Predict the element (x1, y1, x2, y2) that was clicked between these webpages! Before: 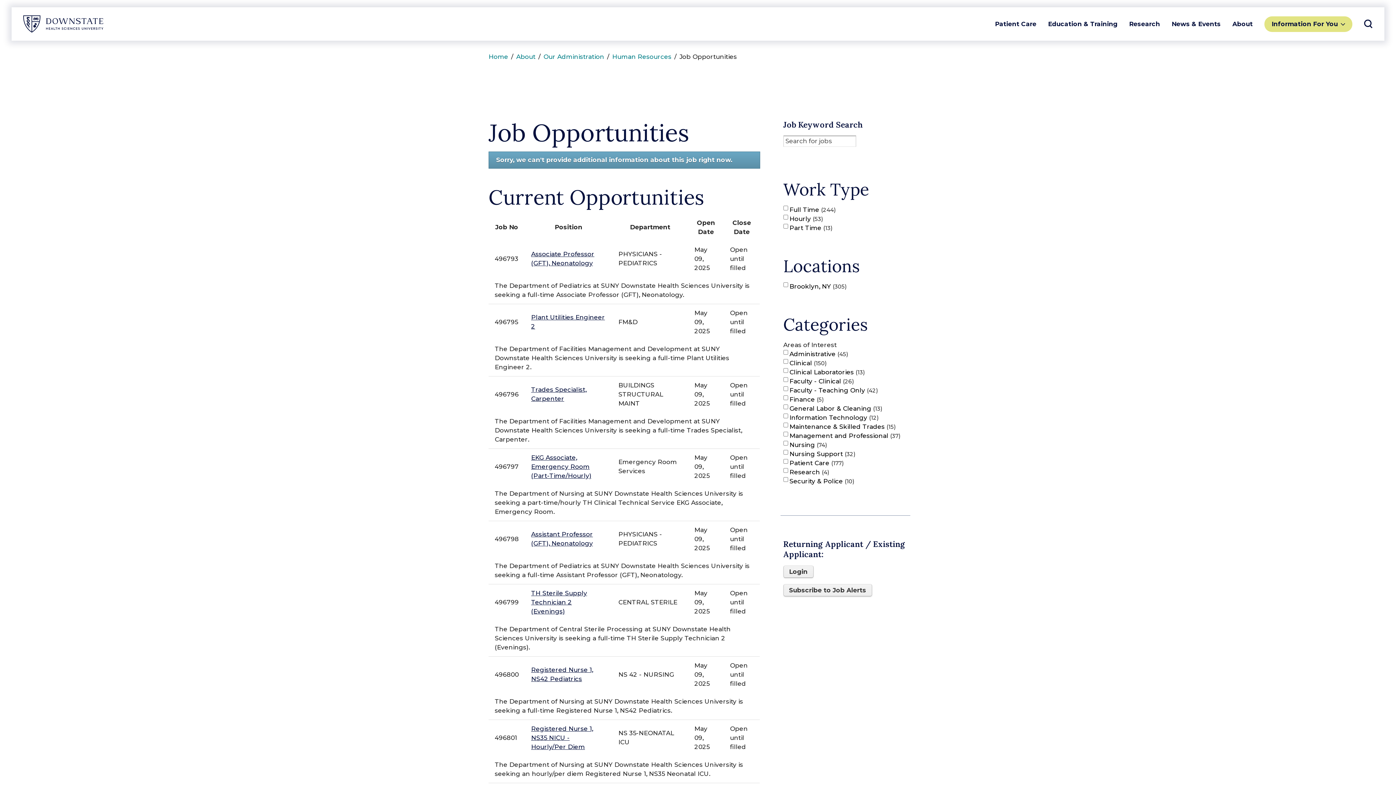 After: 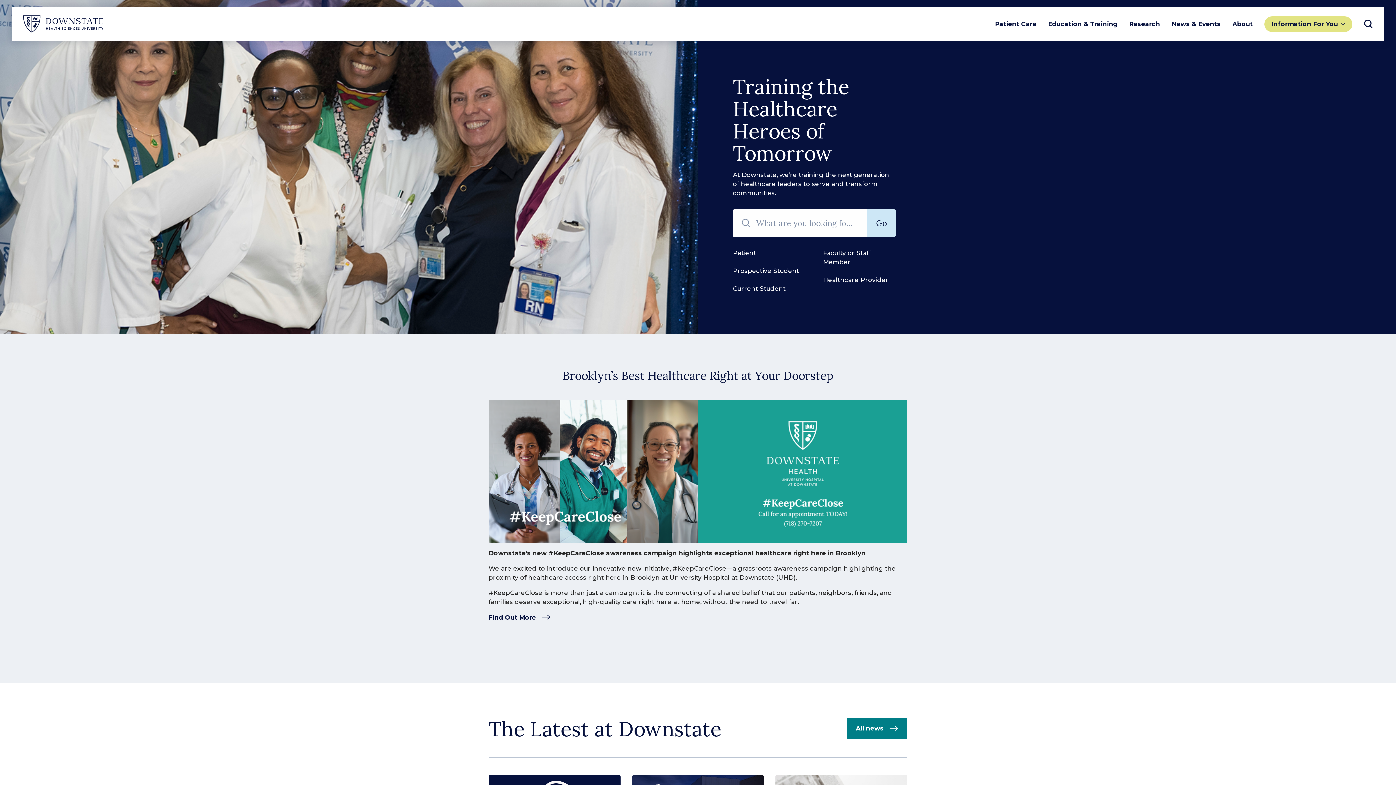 Action: label: Home bbox: (488, 52, 508, 61)